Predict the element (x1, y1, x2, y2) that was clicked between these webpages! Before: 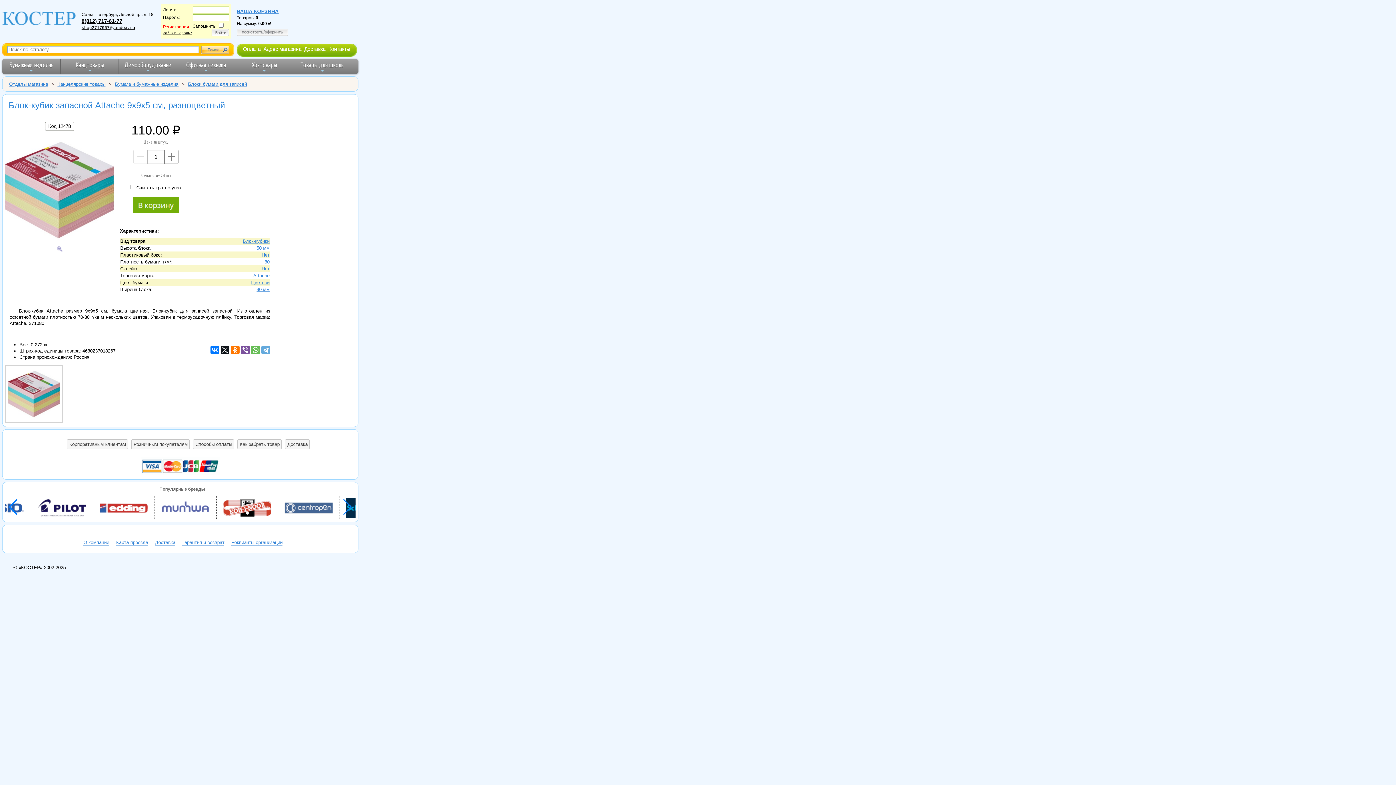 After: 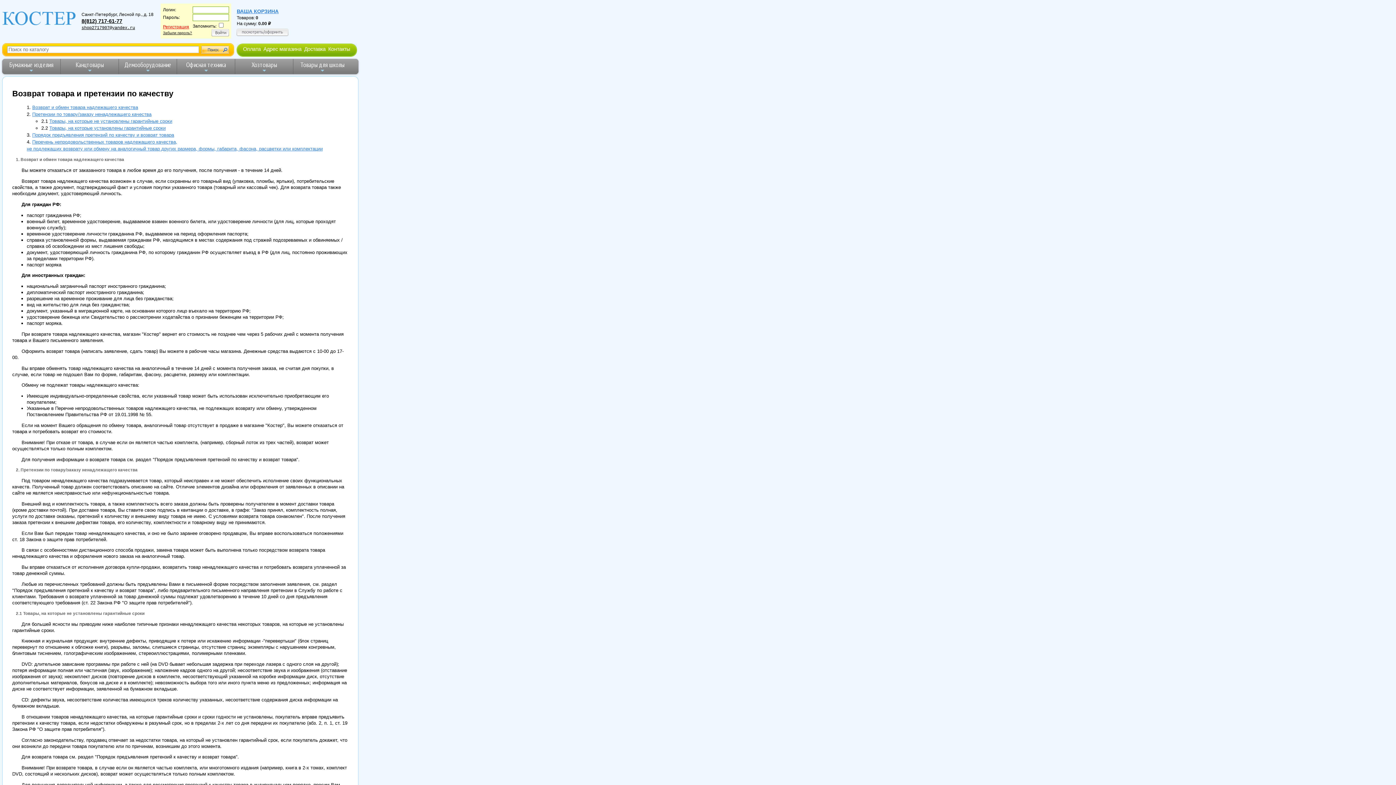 Action: label: Гарантия и возврат bbox: (182, 532, 224, 546)